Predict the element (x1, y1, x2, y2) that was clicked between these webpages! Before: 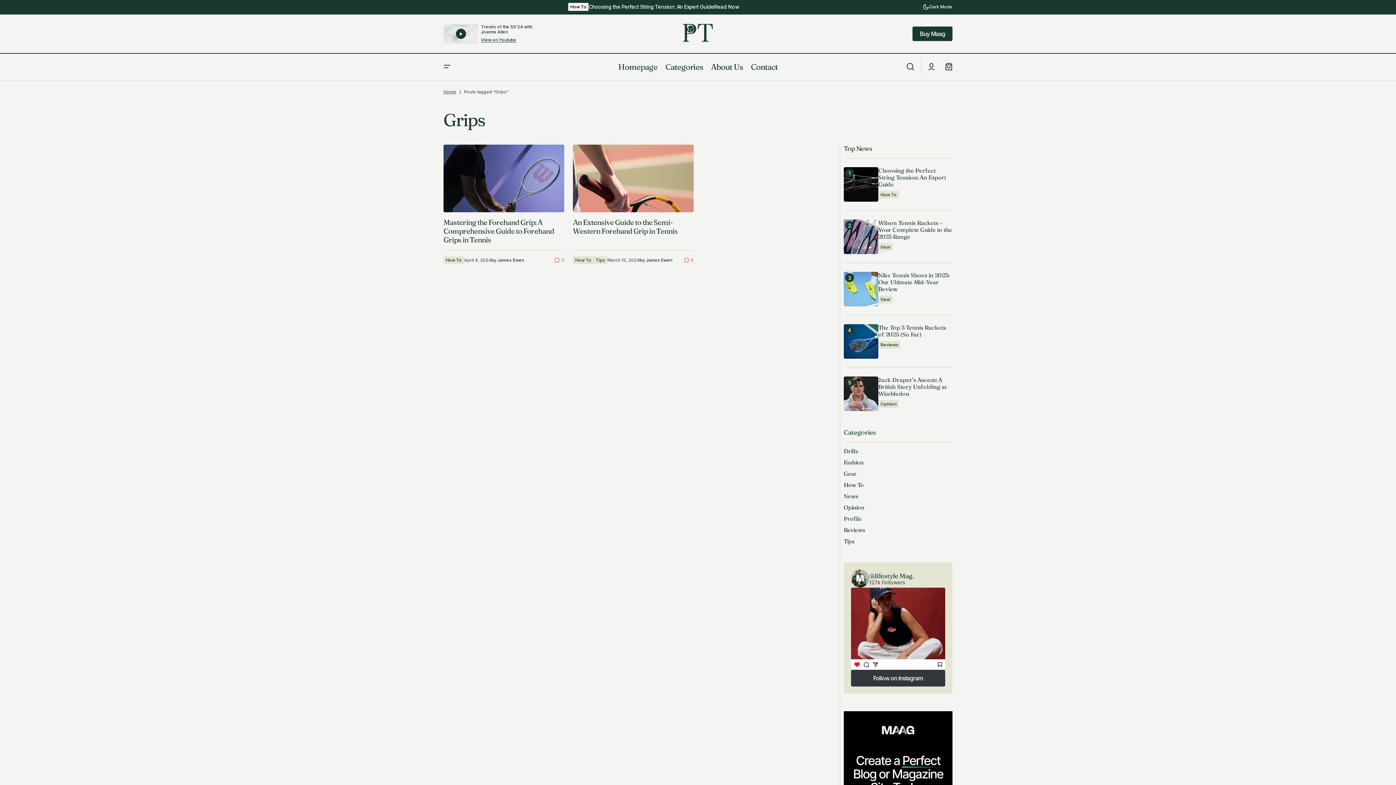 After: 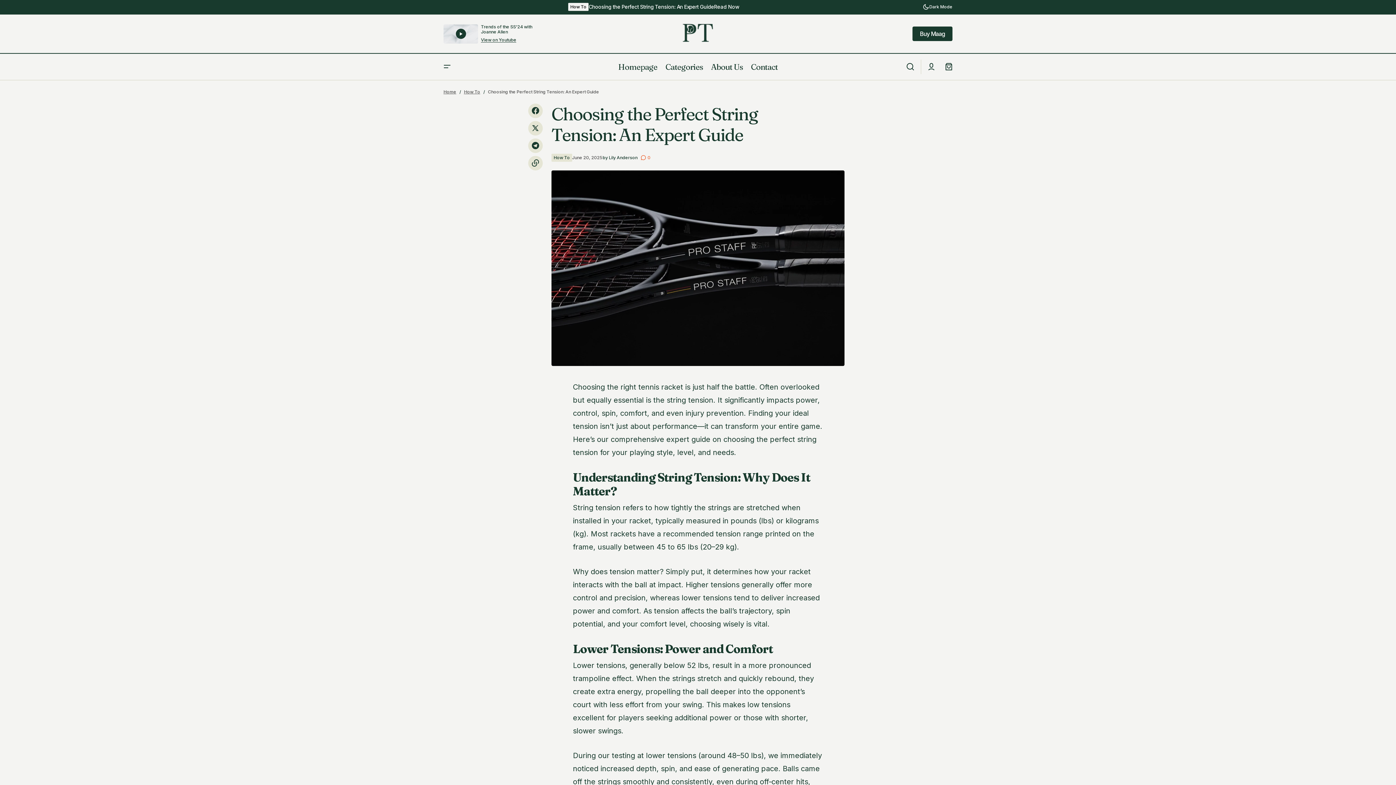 Action: bbox: (714, 3, 739, 9) label: Read Now